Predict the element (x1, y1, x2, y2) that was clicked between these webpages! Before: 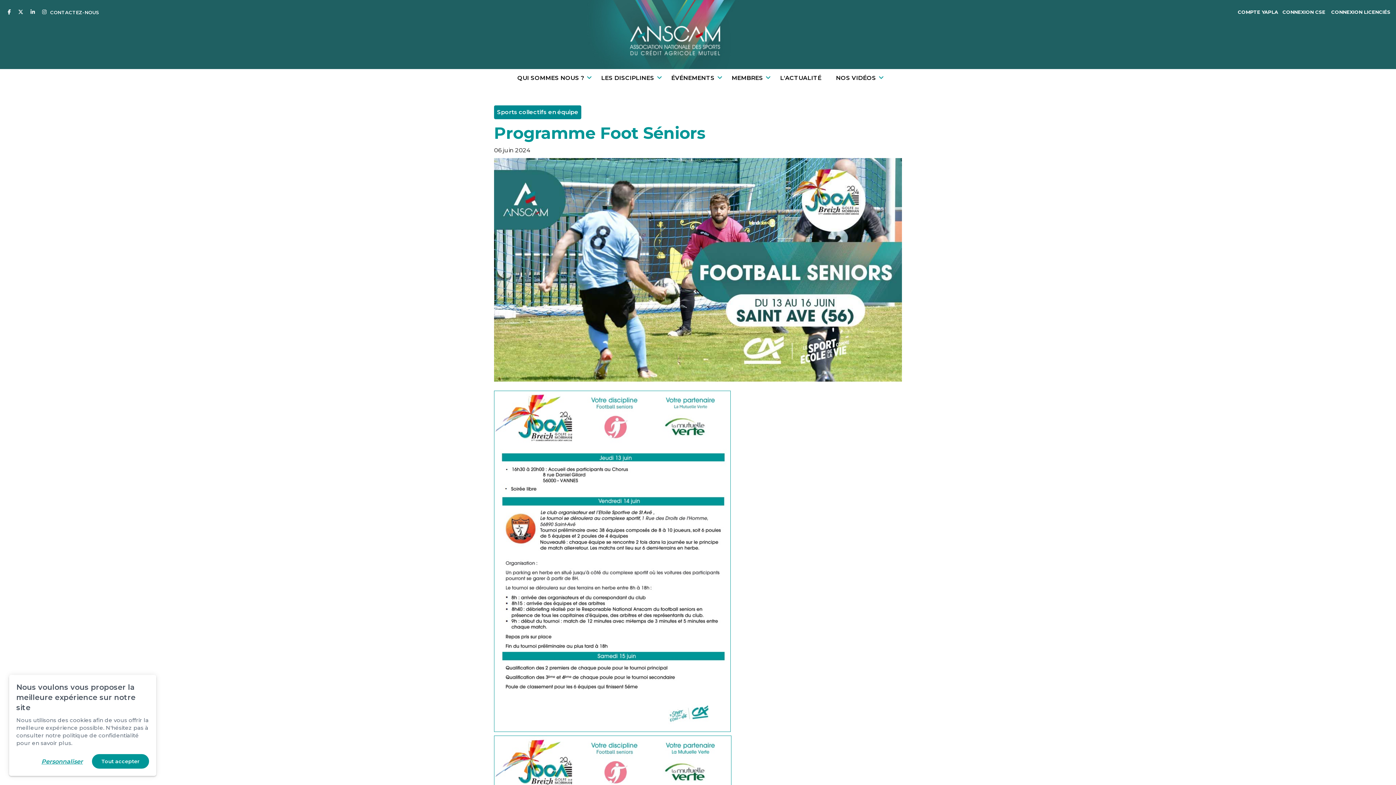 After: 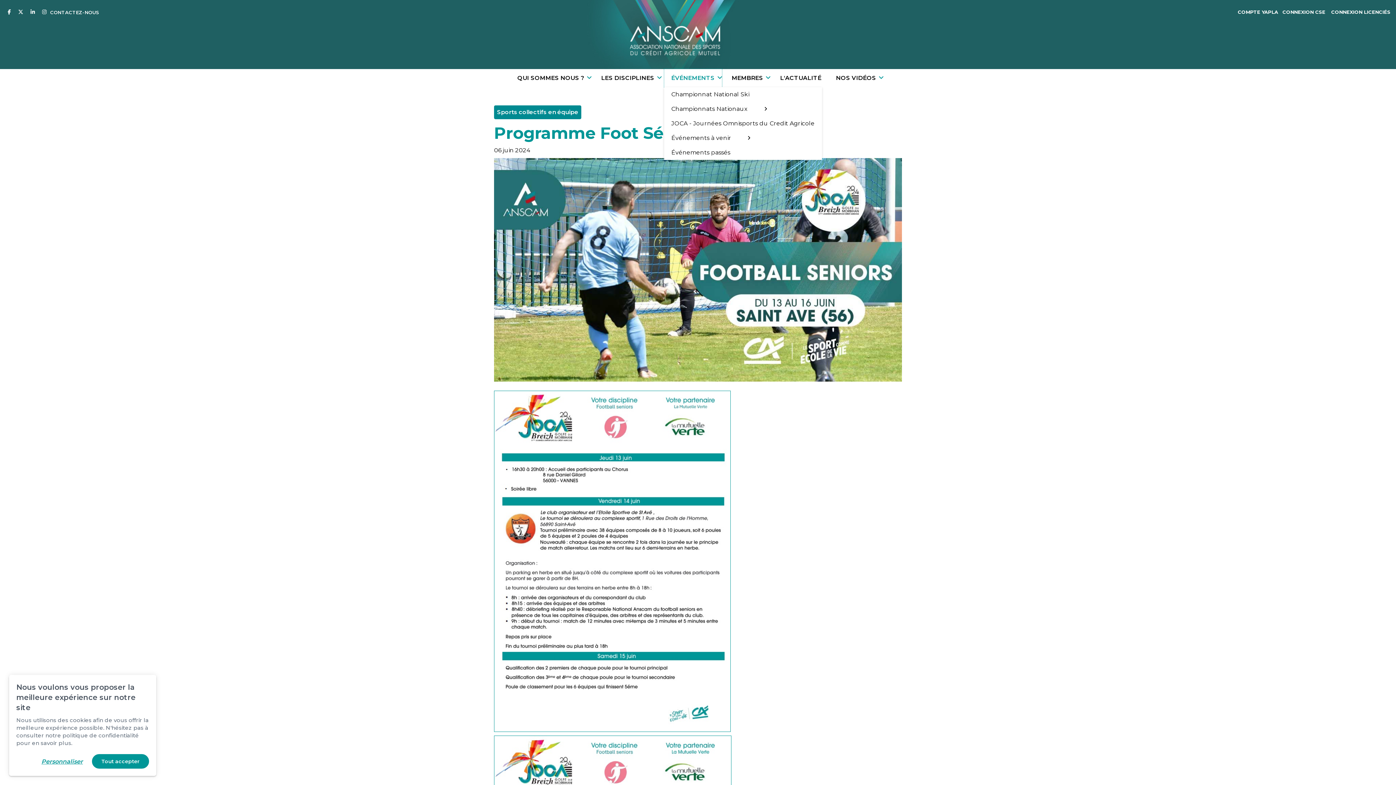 Action: bbox: (664, 69, 722, 87) label: ÉVÉNEMENTS